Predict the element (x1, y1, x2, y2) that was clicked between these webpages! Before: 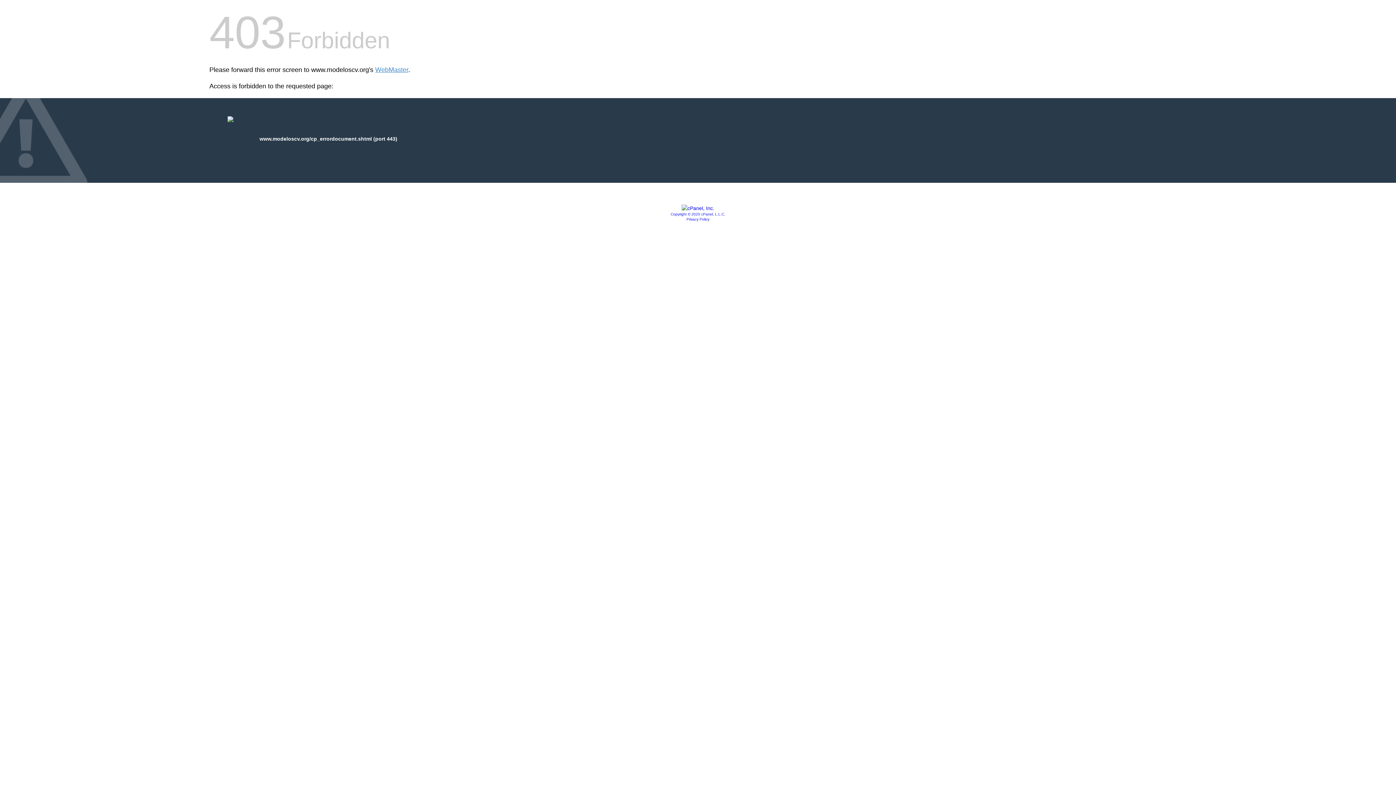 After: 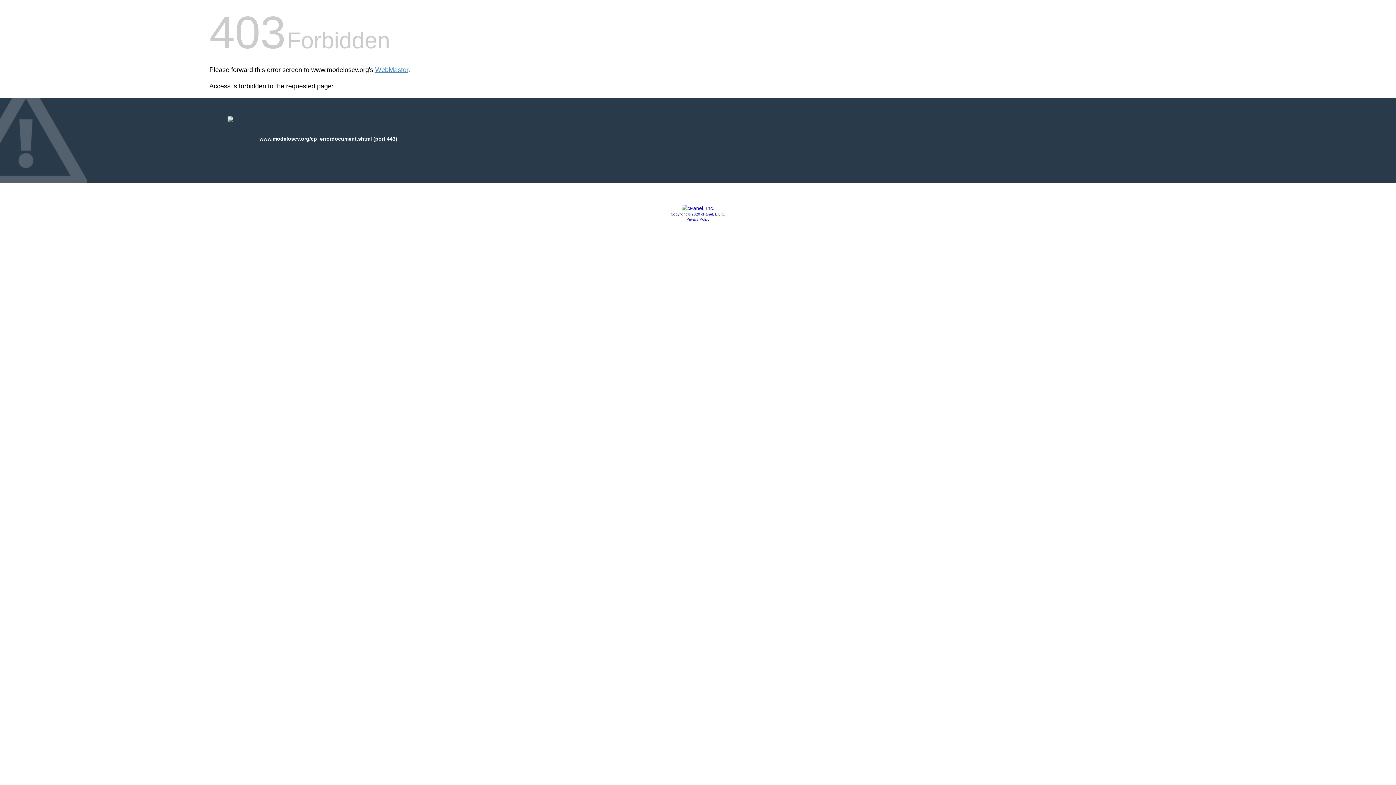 Action: label: Copyright © 2020 cPanel, L.L.C. bbox: (670, 212, 725, 216)